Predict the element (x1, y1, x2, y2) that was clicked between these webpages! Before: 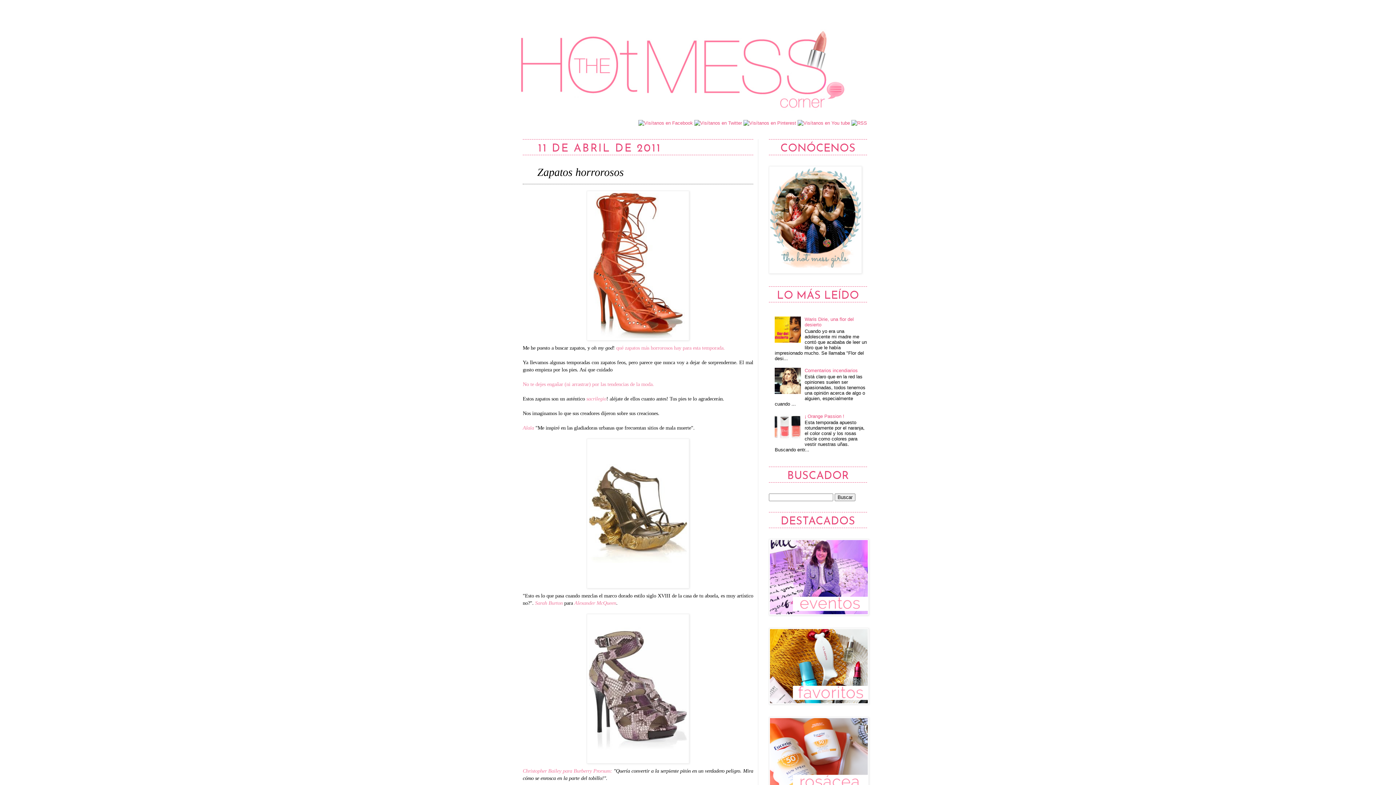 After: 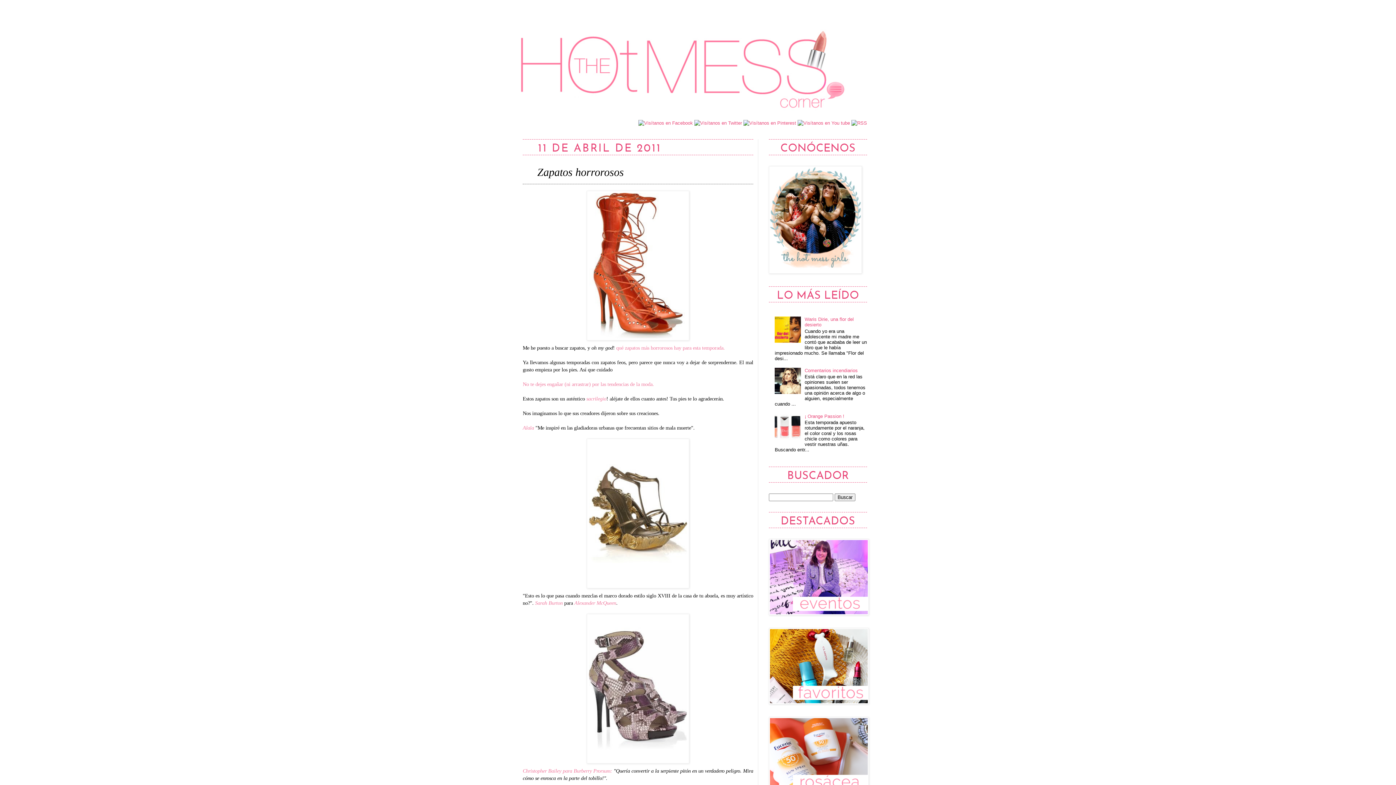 Action: bbox: (775, 435, 803, 440)